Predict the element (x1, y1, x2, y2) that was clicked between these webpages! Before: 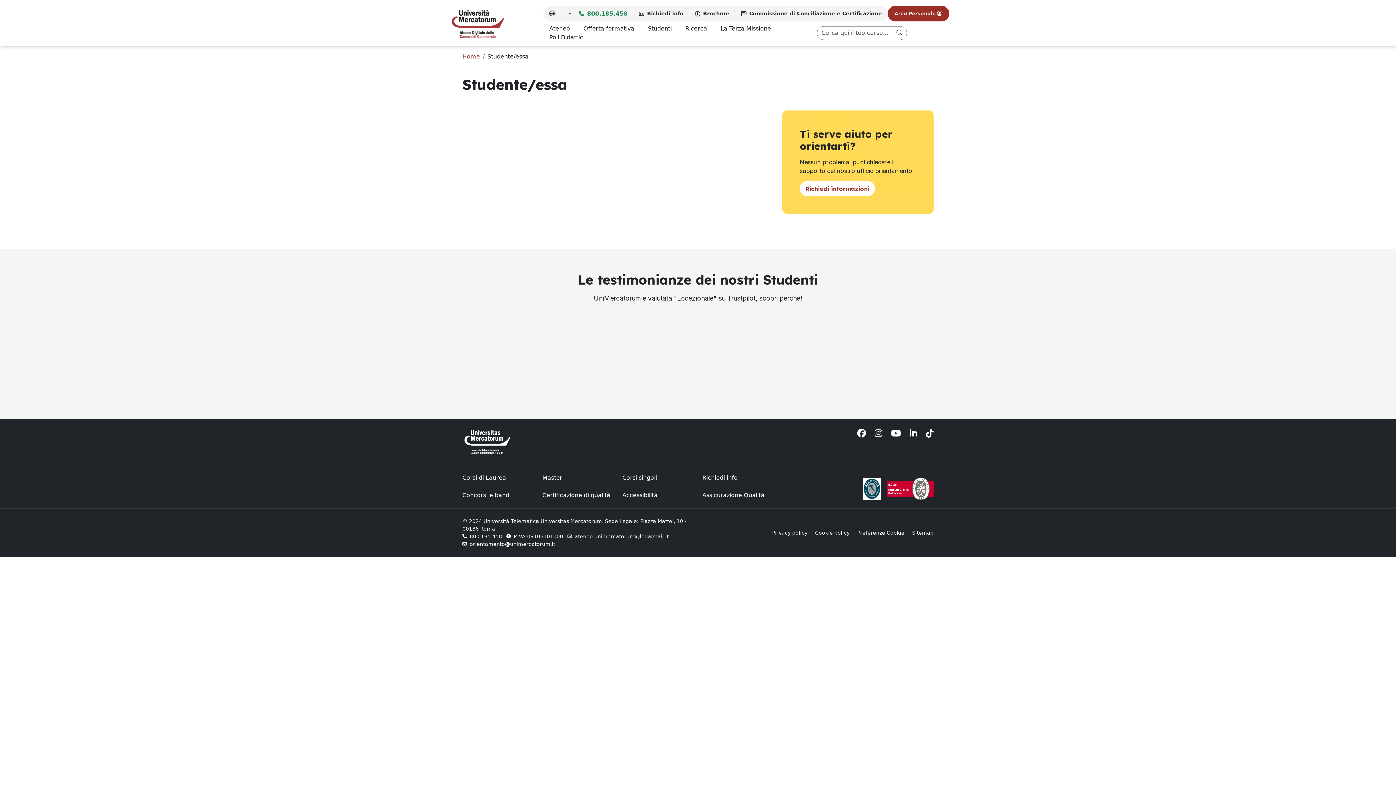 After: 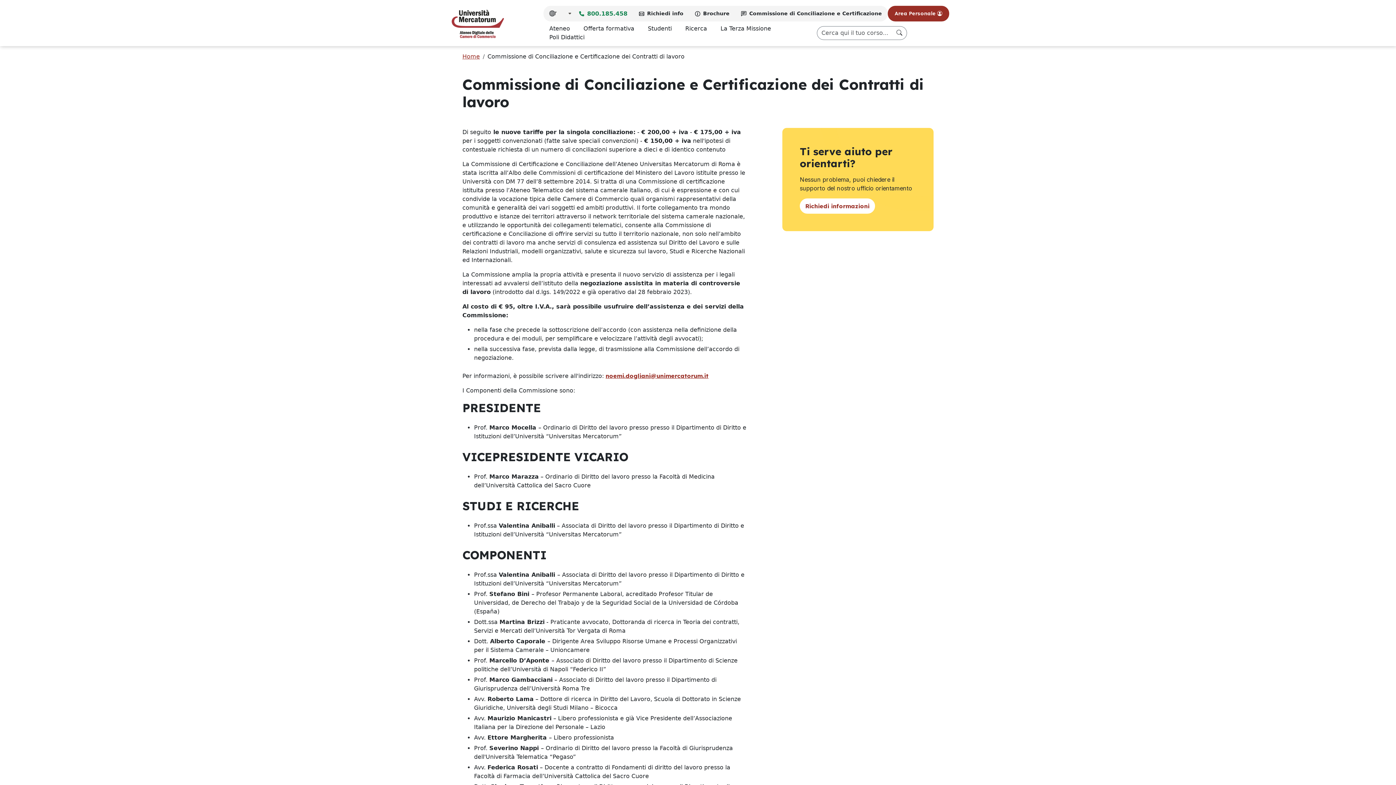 Action: label: Commissione di Conciliazione e Certificazione bbox: (749, 9, 882, 17)